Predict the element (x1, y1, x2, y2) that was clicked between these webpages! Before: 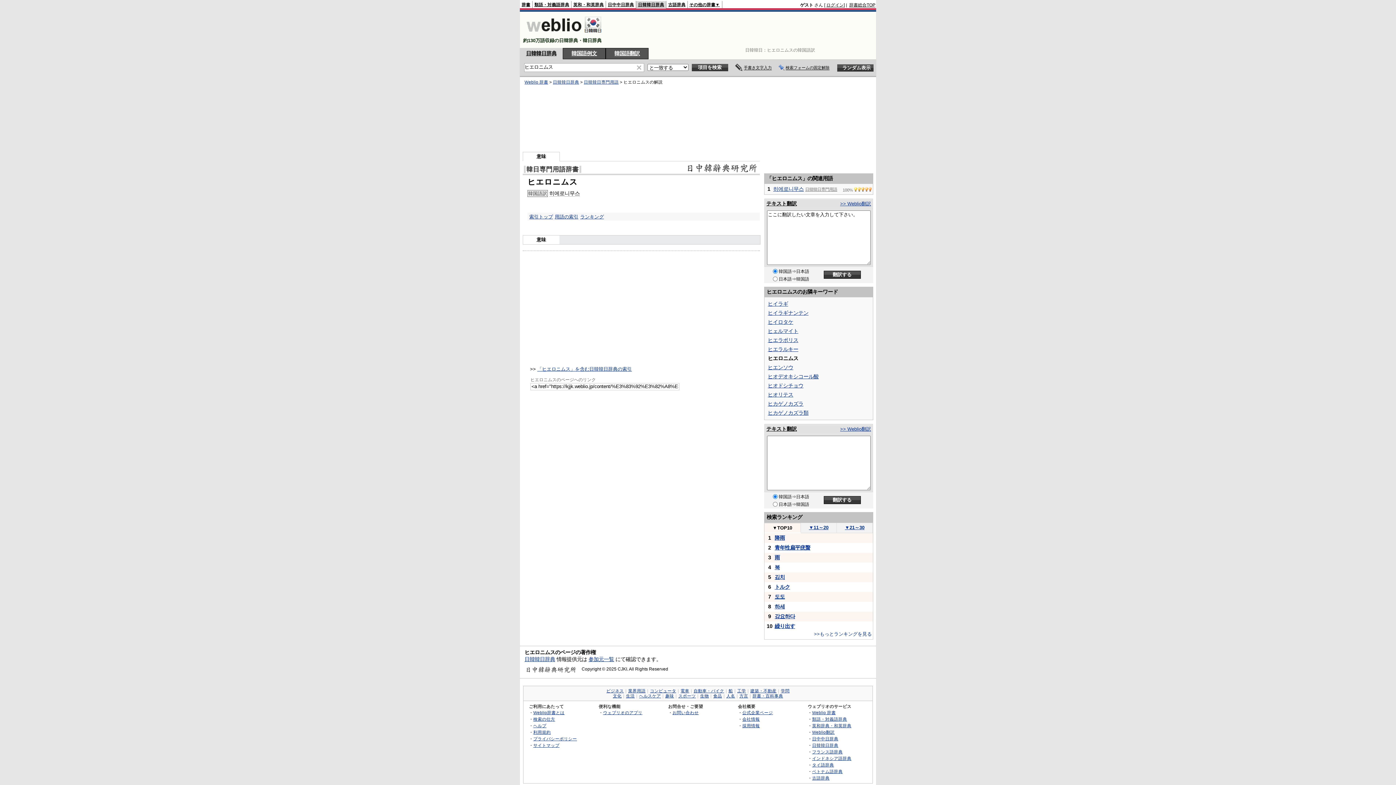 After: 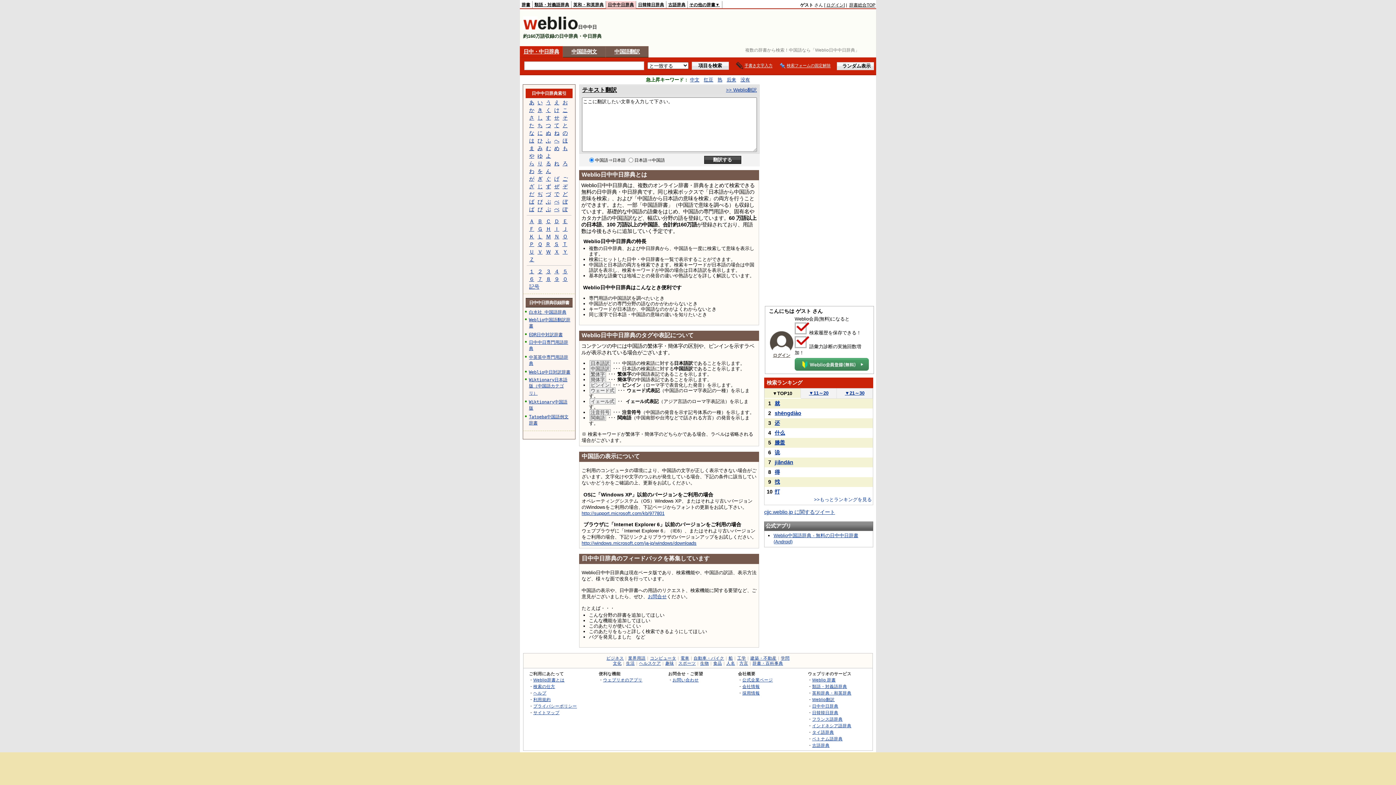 Action: label: 日中中日辞典 bbox: (812, 736, 838, 741)